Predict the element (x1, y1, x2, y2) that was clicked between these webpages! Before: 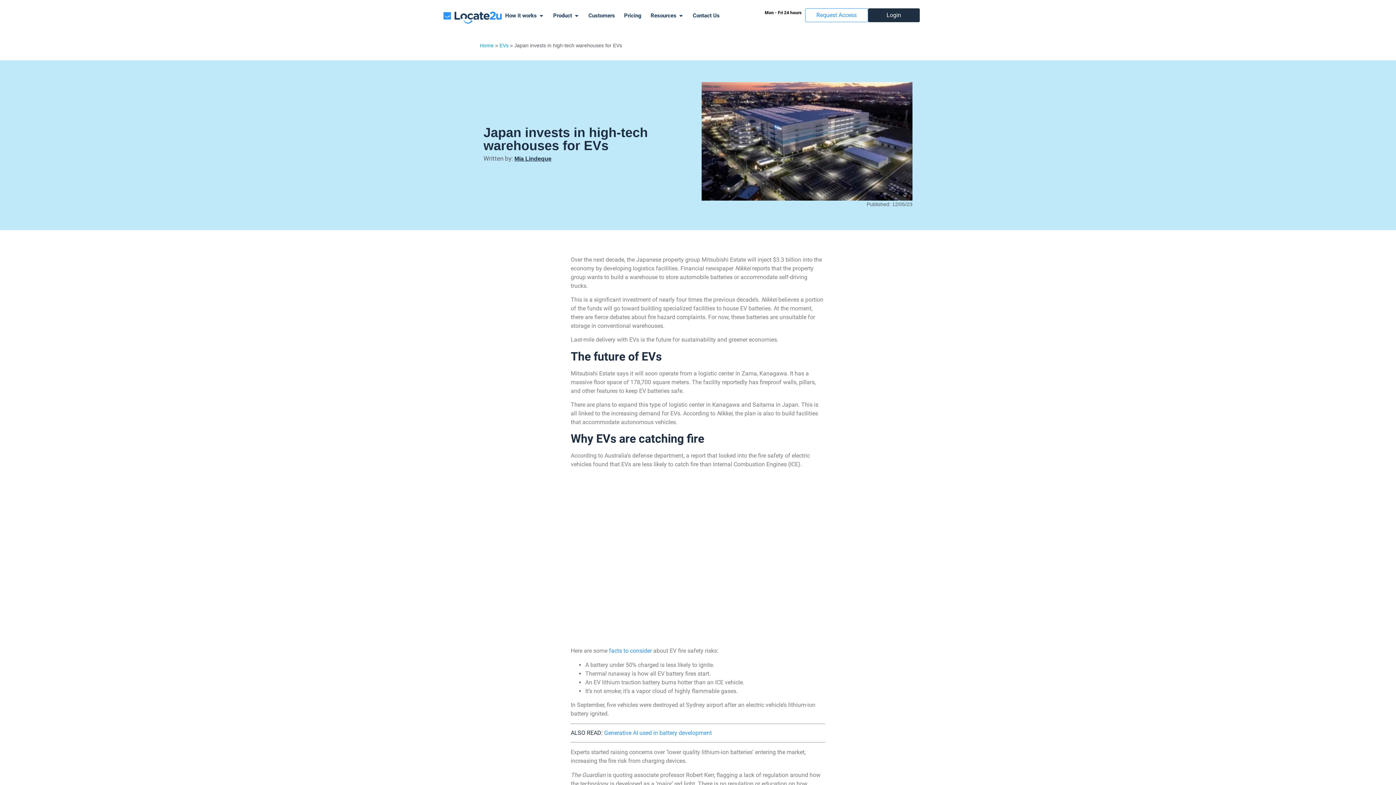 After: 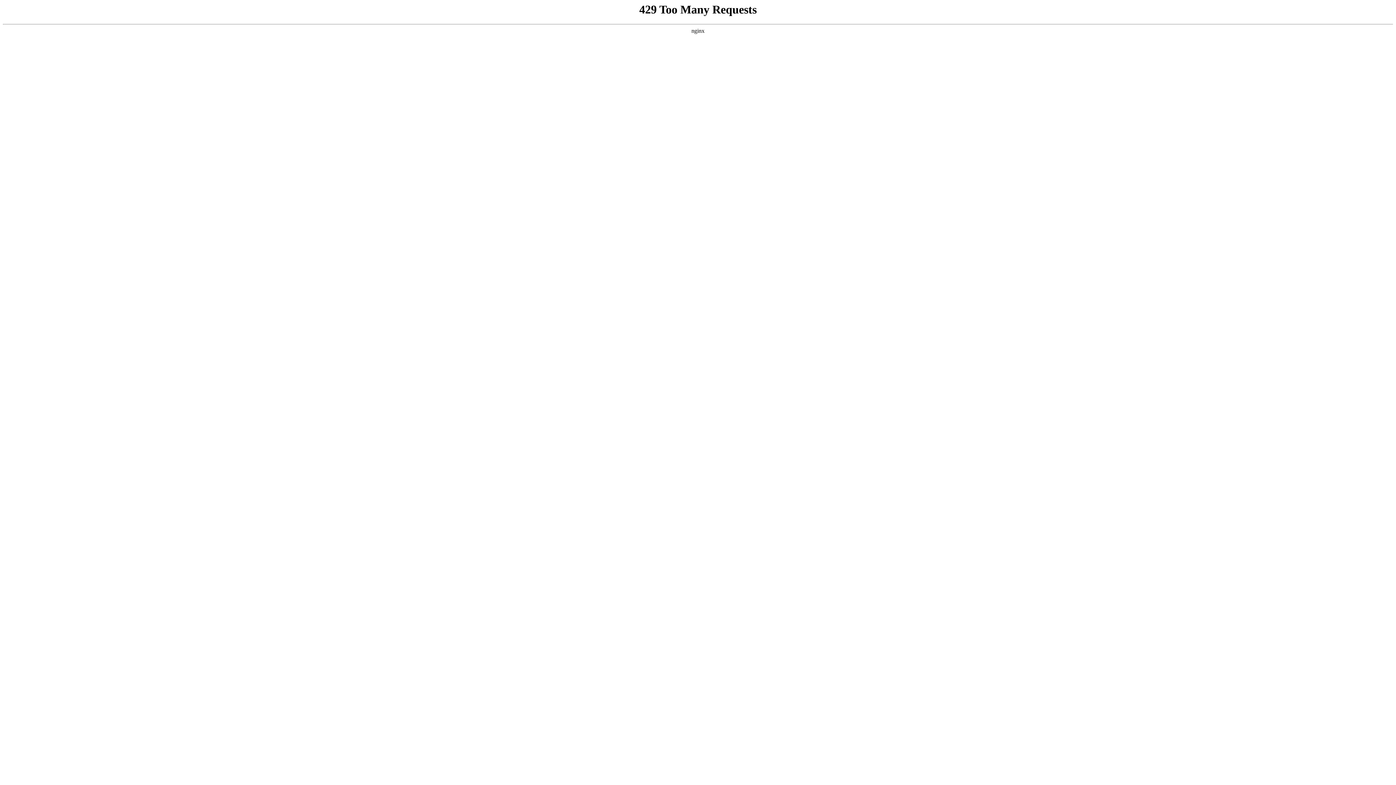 Action: bbox: (692, 11, 719, 19) label: Contact Us